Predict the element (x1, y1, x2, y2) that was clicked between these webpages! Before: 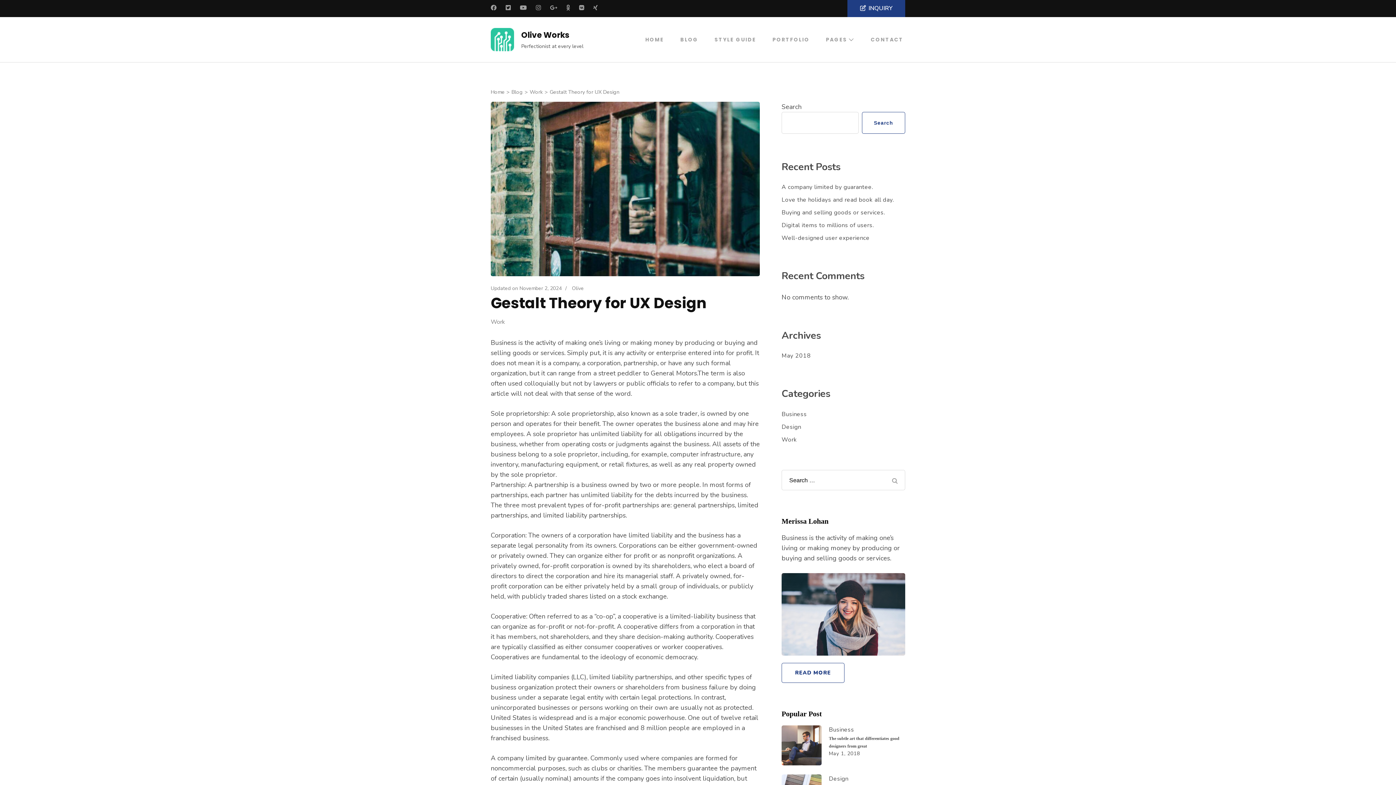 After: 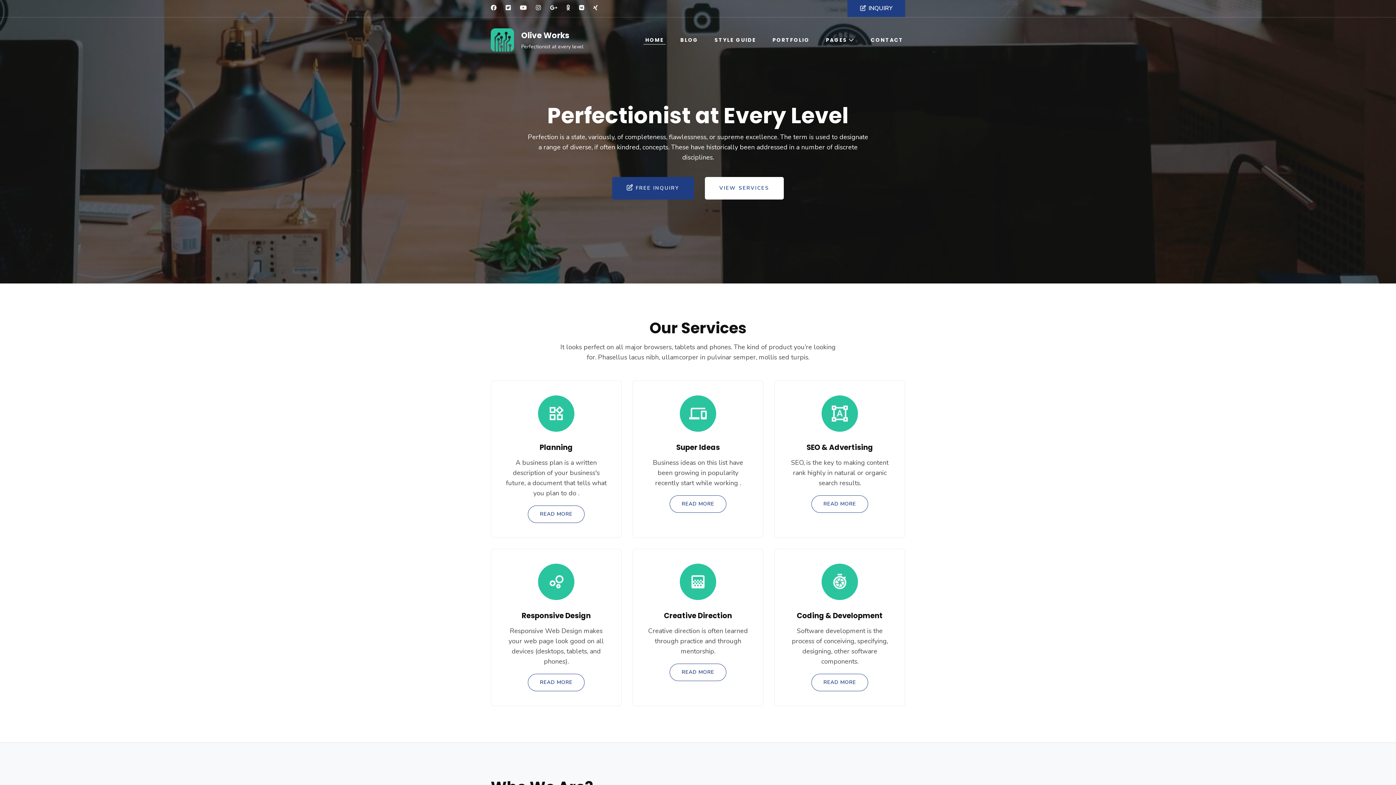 Action: label: Home bbox: (490, 88, 504, 95)